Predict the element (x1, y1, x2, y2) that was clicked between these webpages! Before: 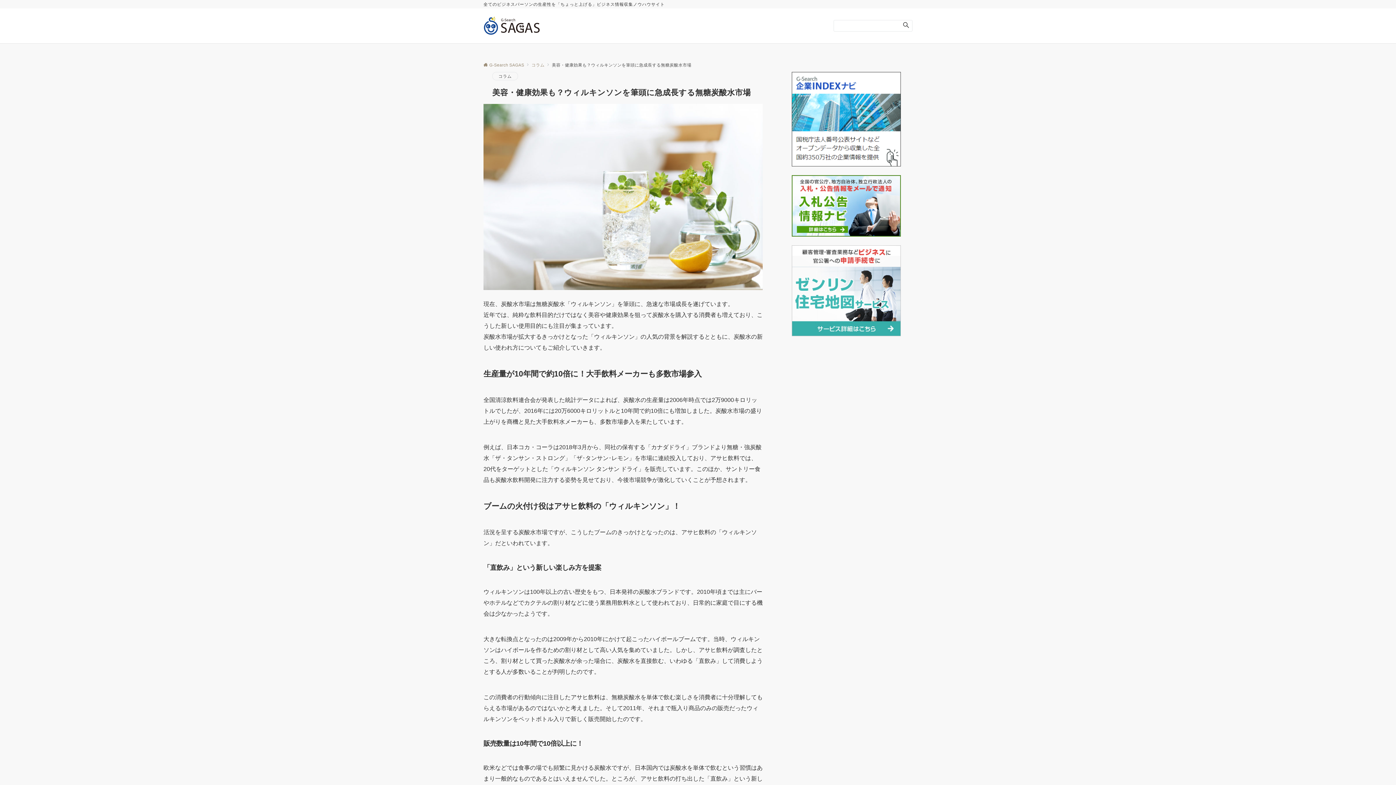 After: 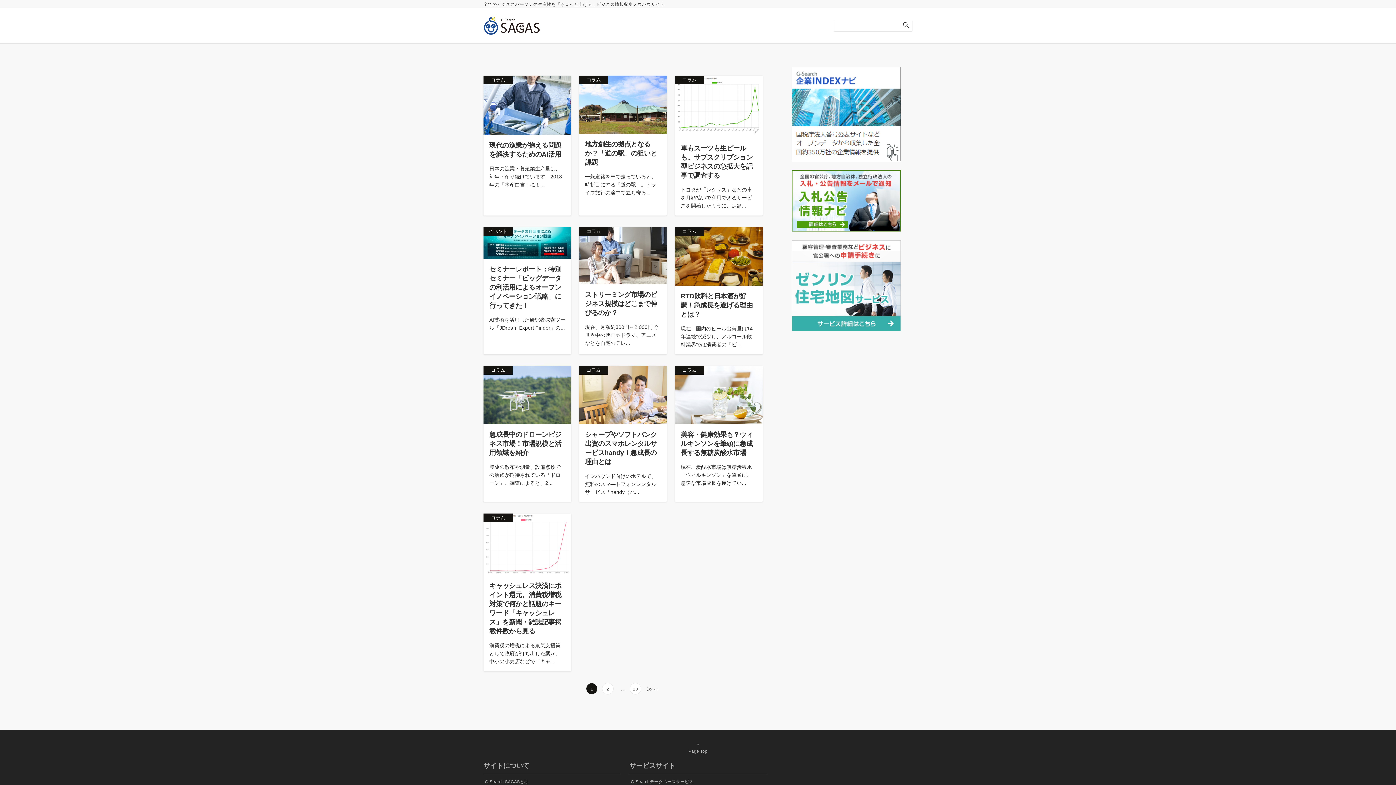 Action: label: G-Search SAGAS bbox: (483, 62, 524, 67)